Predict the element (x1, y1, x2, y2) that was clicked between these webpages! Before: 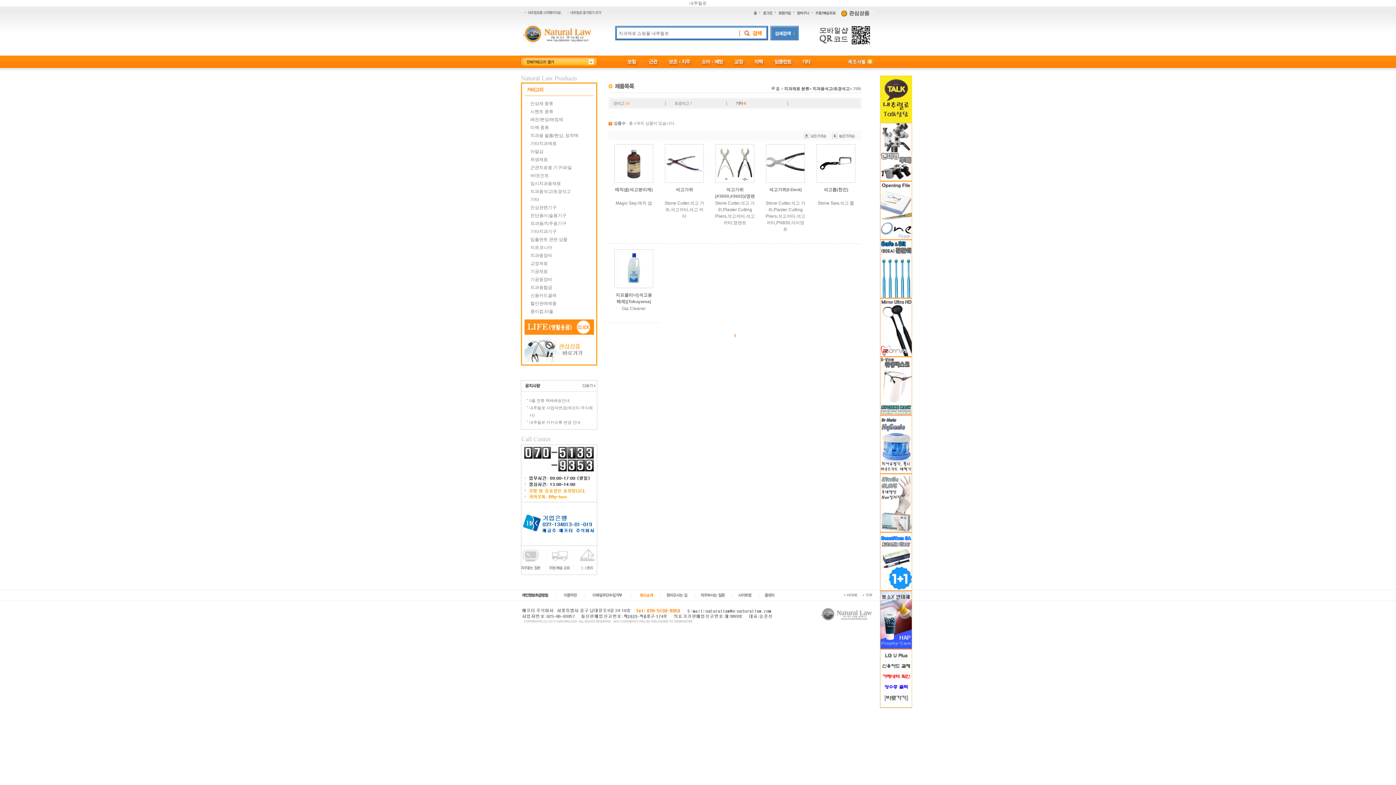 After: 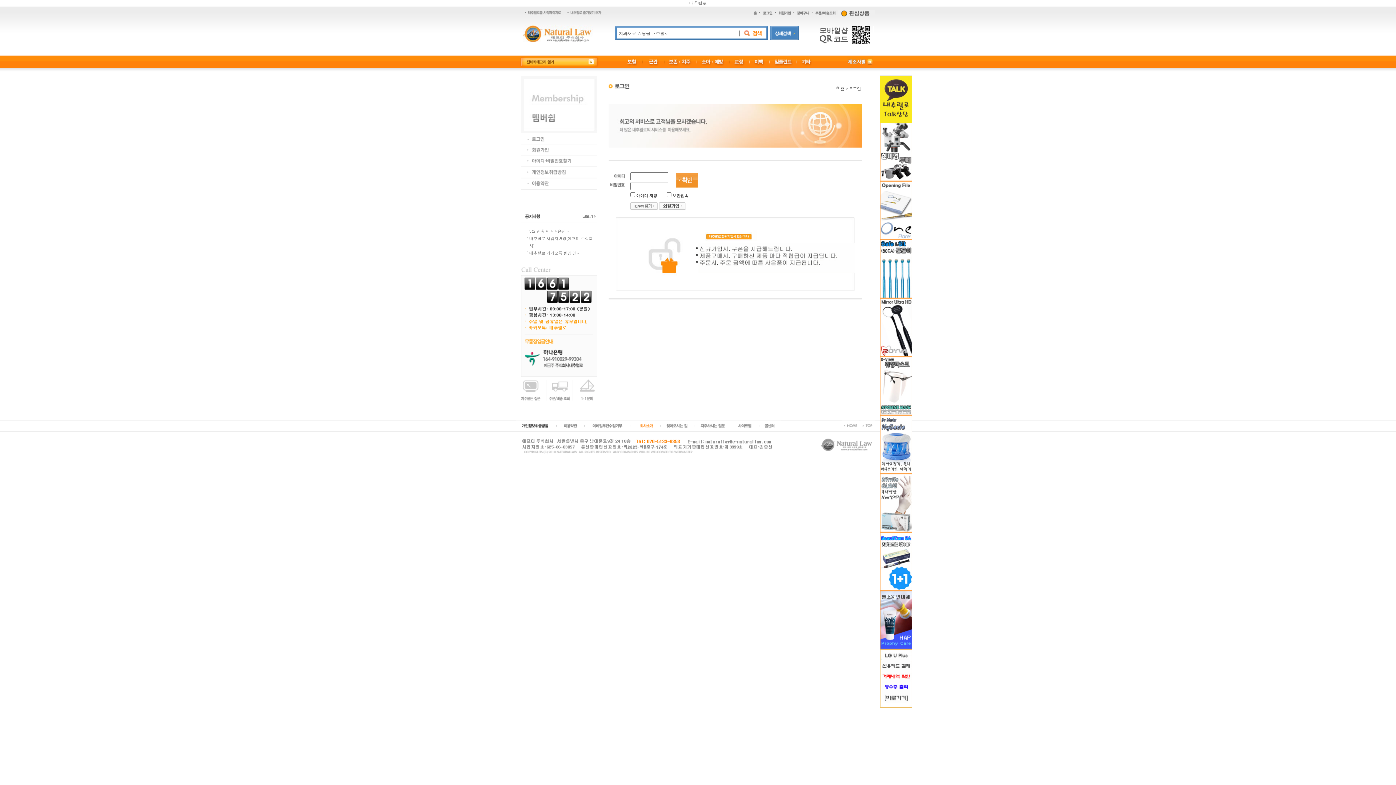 Action: bbox: (664, 200, 704, 219) label: Stone Cutter,석고 가위,석고커터,석고 커터